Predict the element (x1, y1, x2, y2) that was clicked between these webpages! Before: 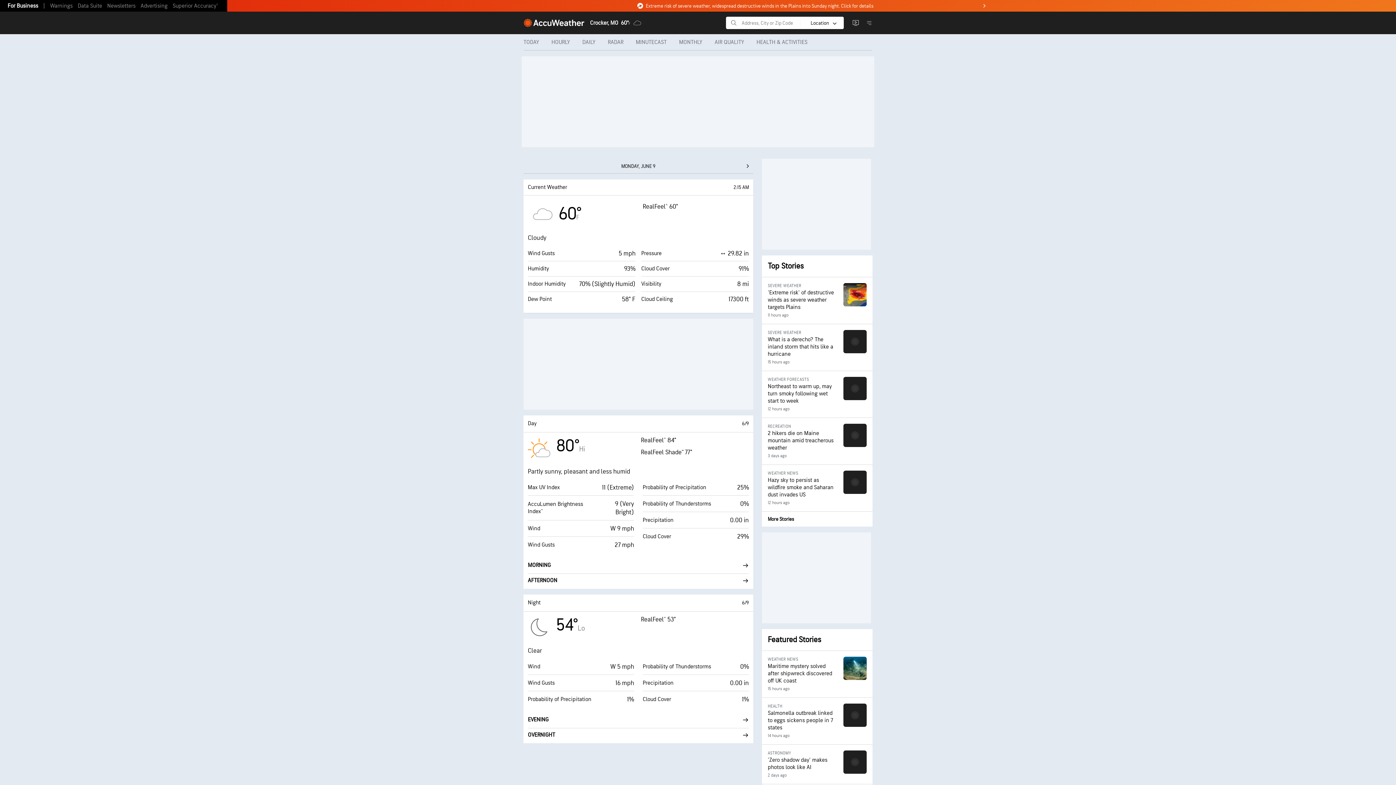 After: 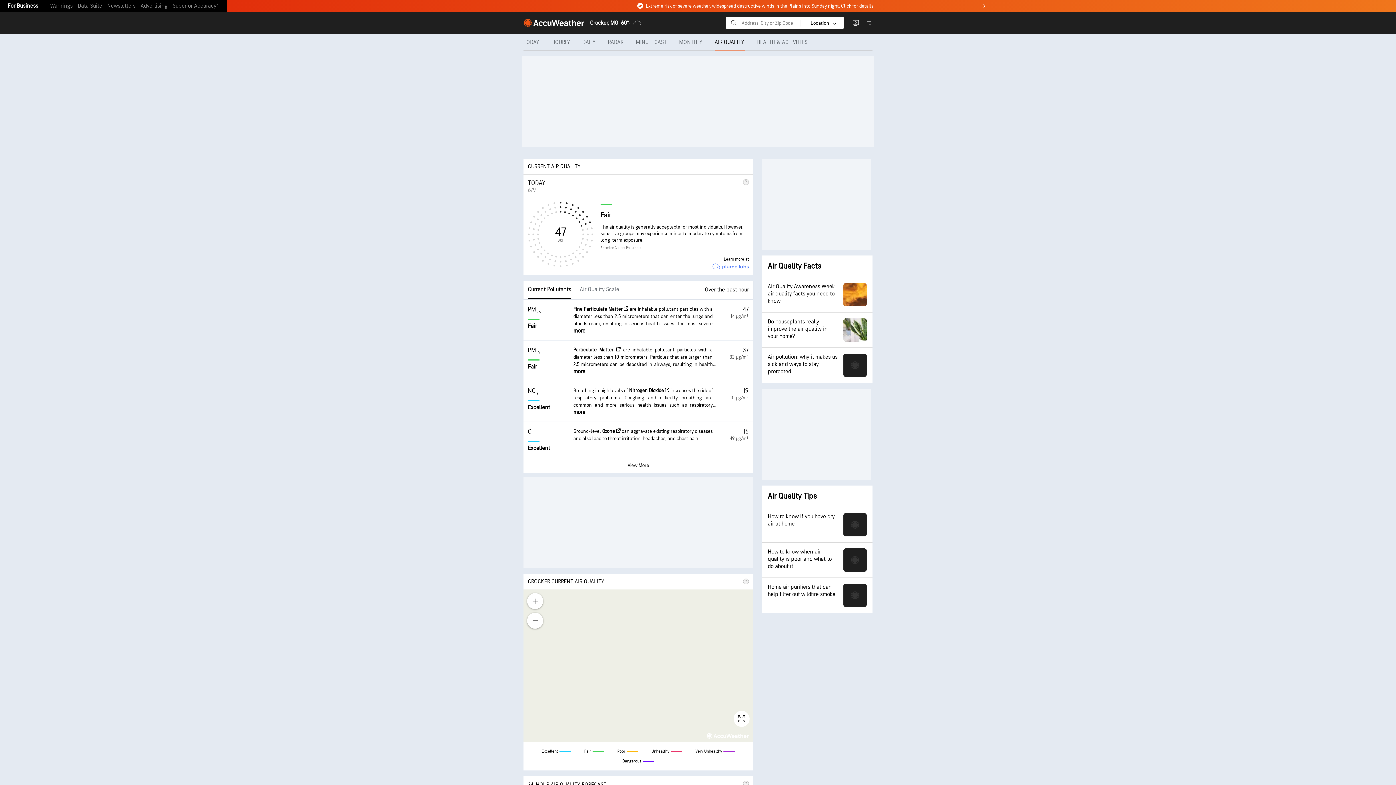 Action: label: AIR QUALITY bbox: (709, 34, 750, 50)